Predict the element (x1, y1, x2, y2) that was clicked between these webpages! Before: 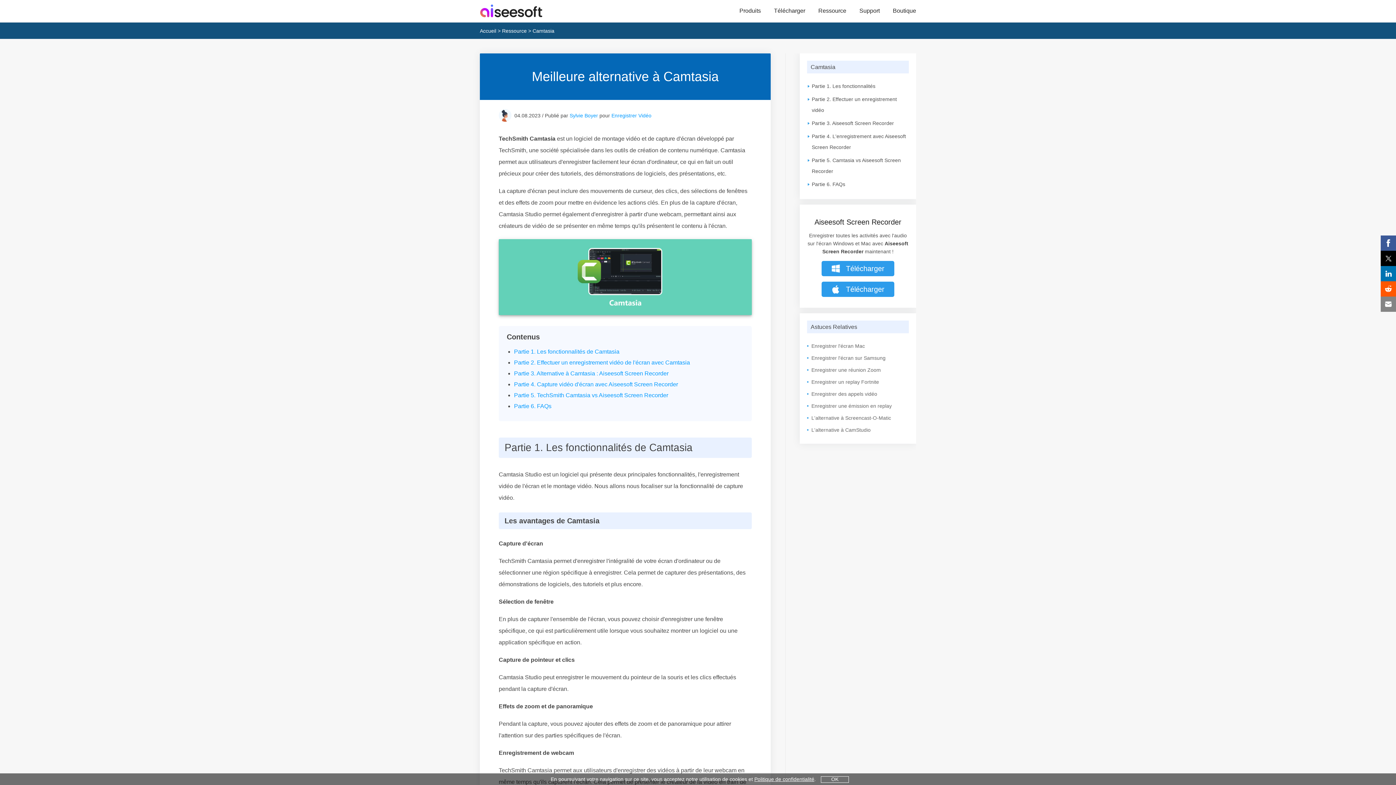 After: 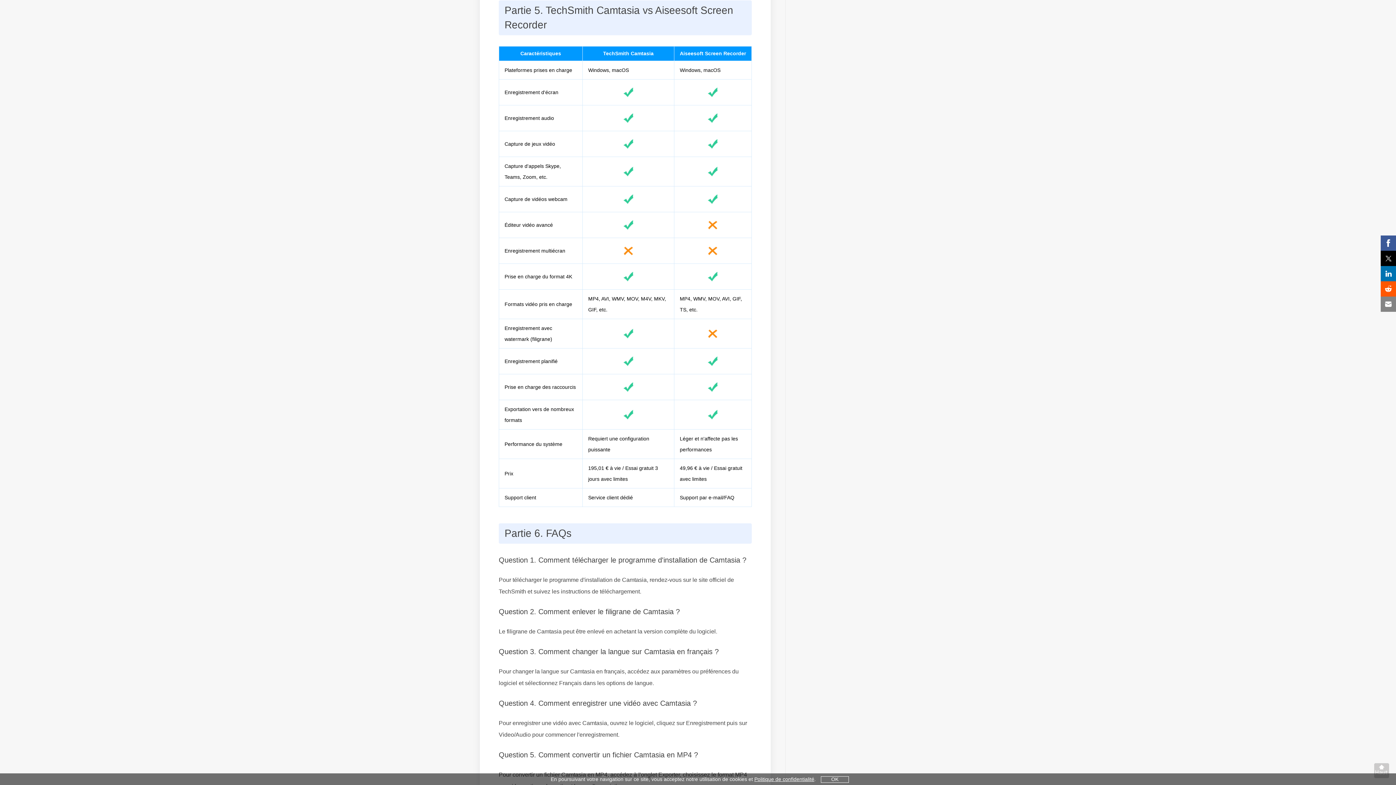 Action: bbox: (514, 392, 668, 398) label: Partie 5. TechSmith Camtasia vs Aiseesoft Screen Recorder